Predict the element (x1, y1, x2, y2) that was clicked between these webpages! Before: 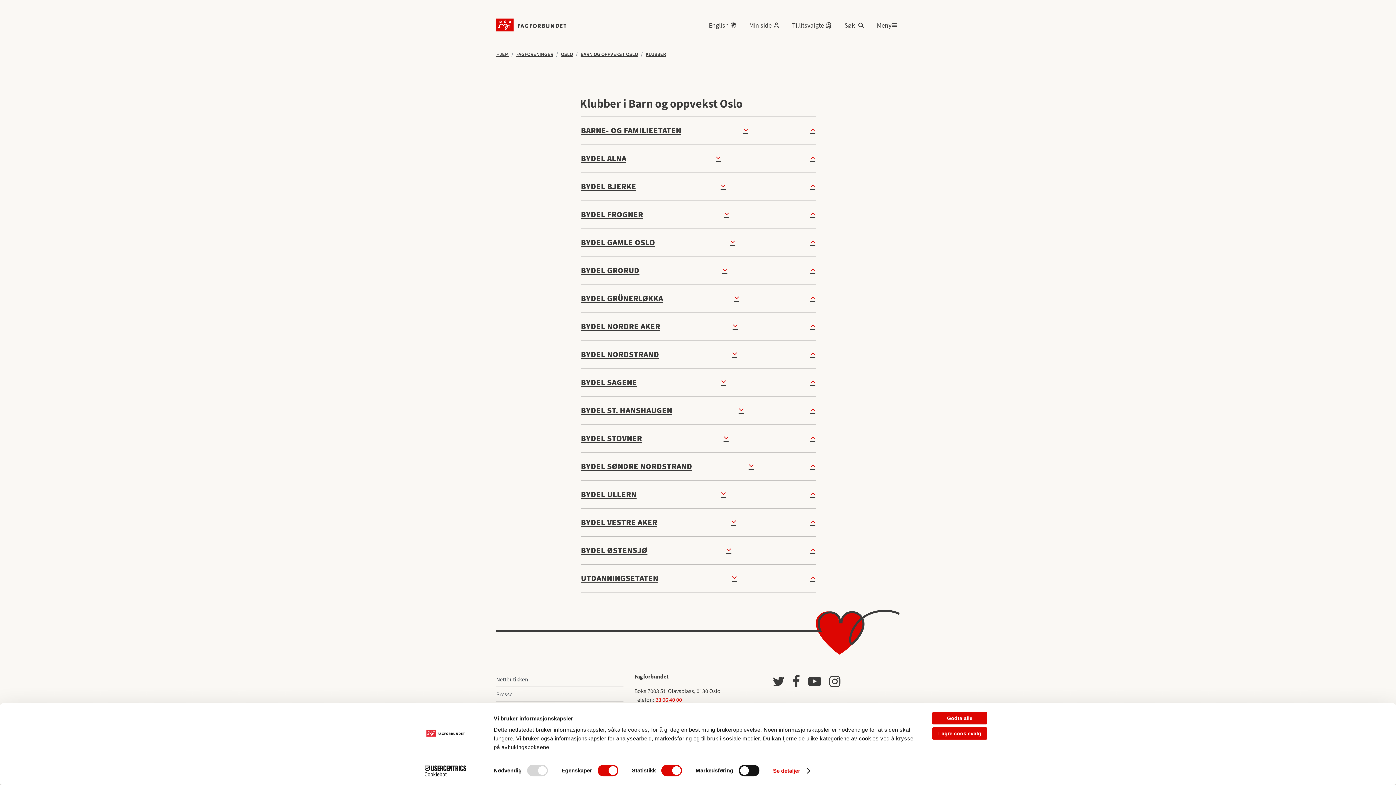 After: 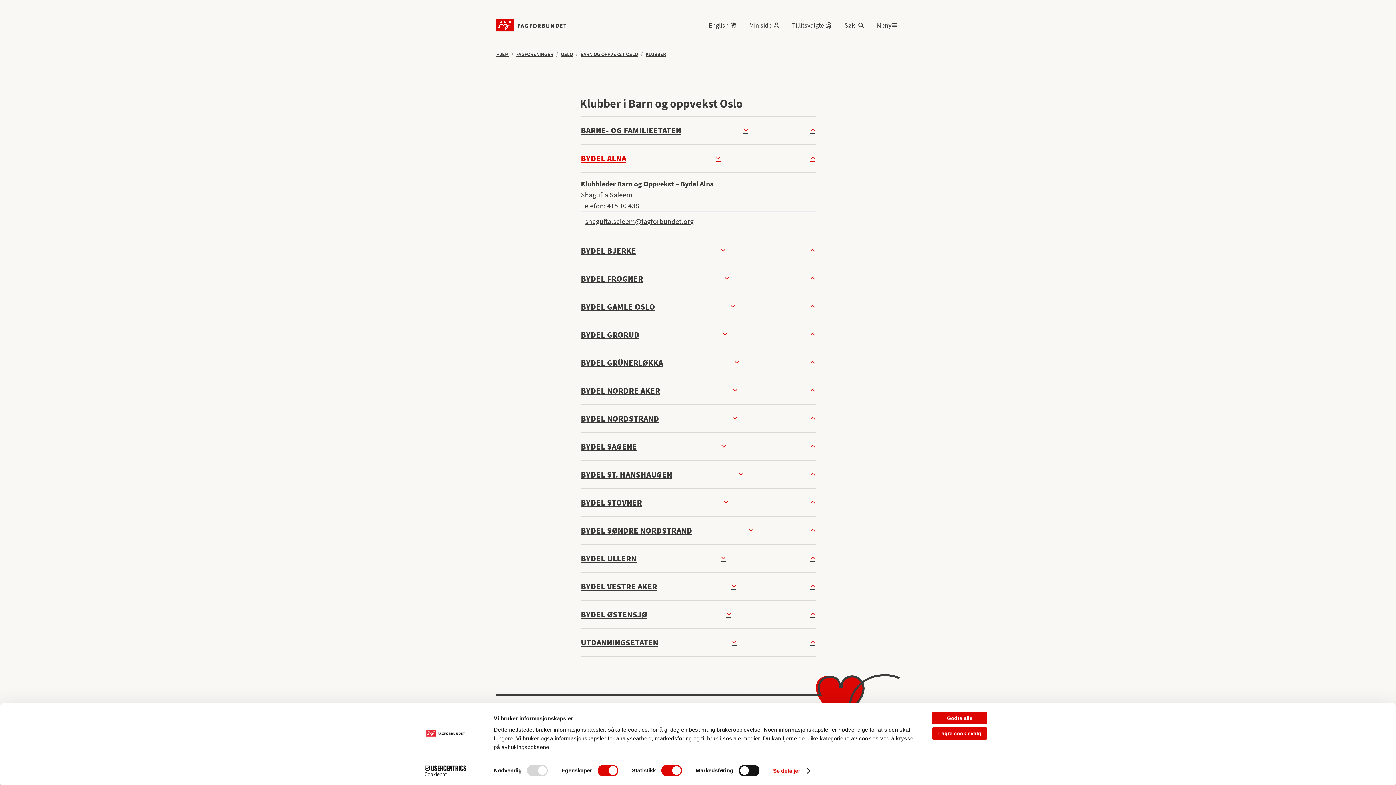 Action: bbox: (581, 153, 815, 163) label: BYDEL ALNA